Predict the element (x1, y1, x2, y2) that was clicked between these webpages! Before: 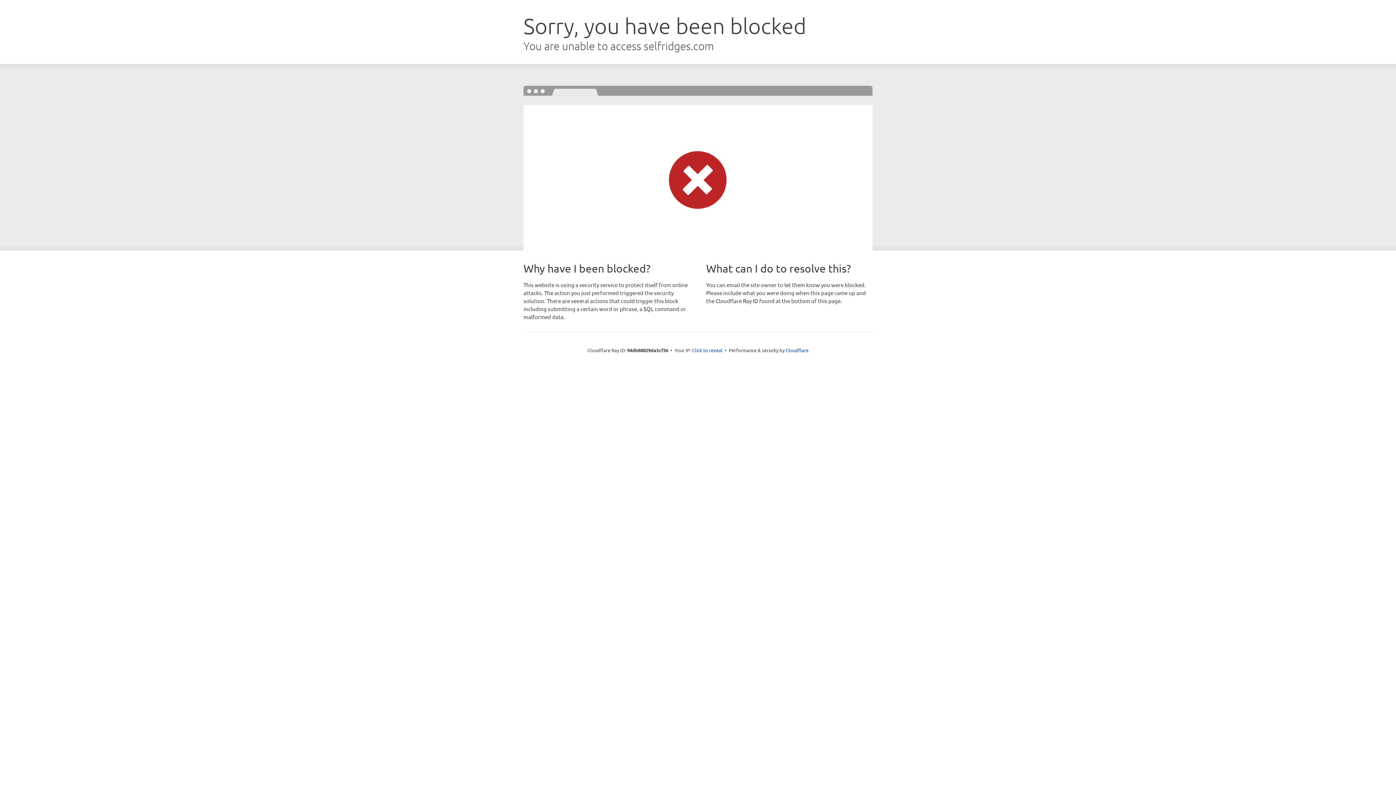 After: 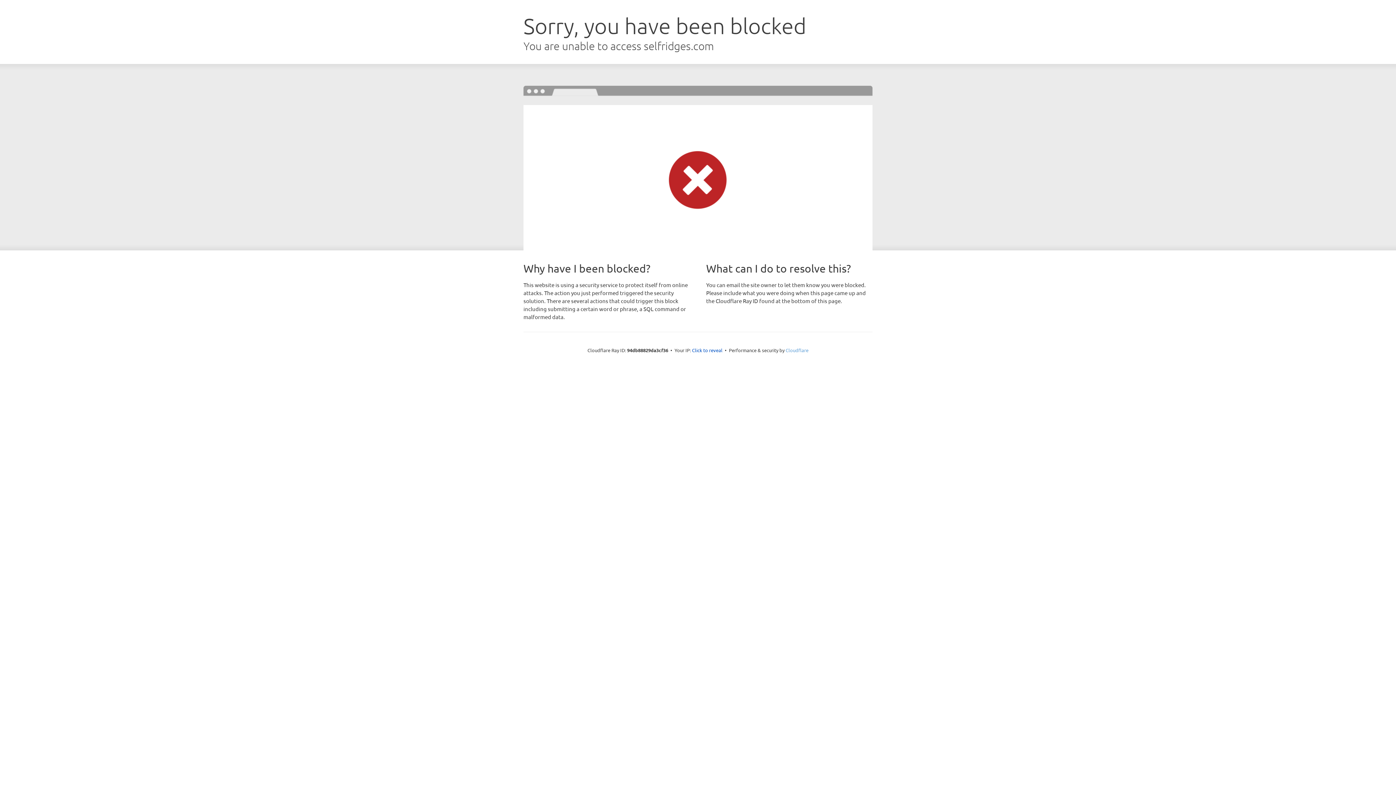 Action: label: Cloudflare bbox: (785, 347, 808, 353)